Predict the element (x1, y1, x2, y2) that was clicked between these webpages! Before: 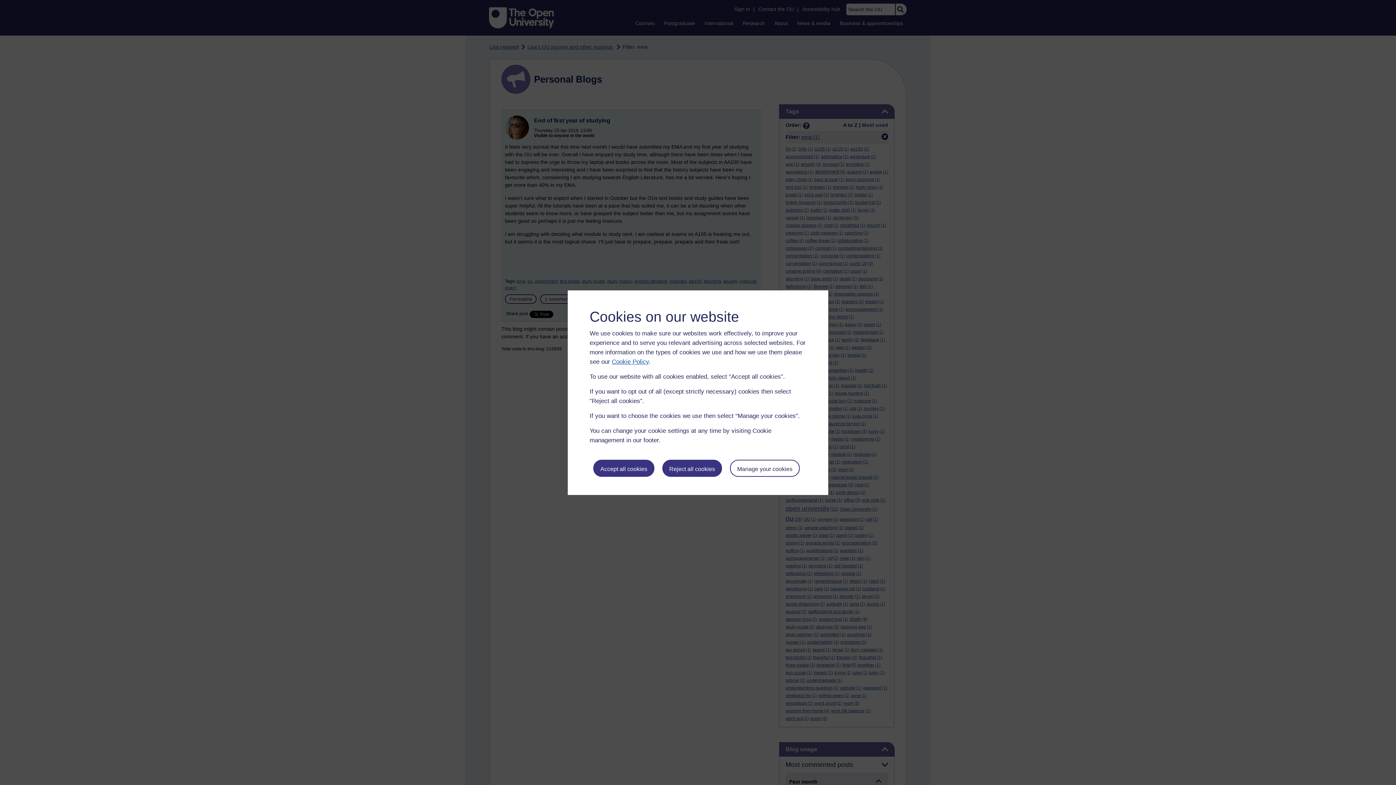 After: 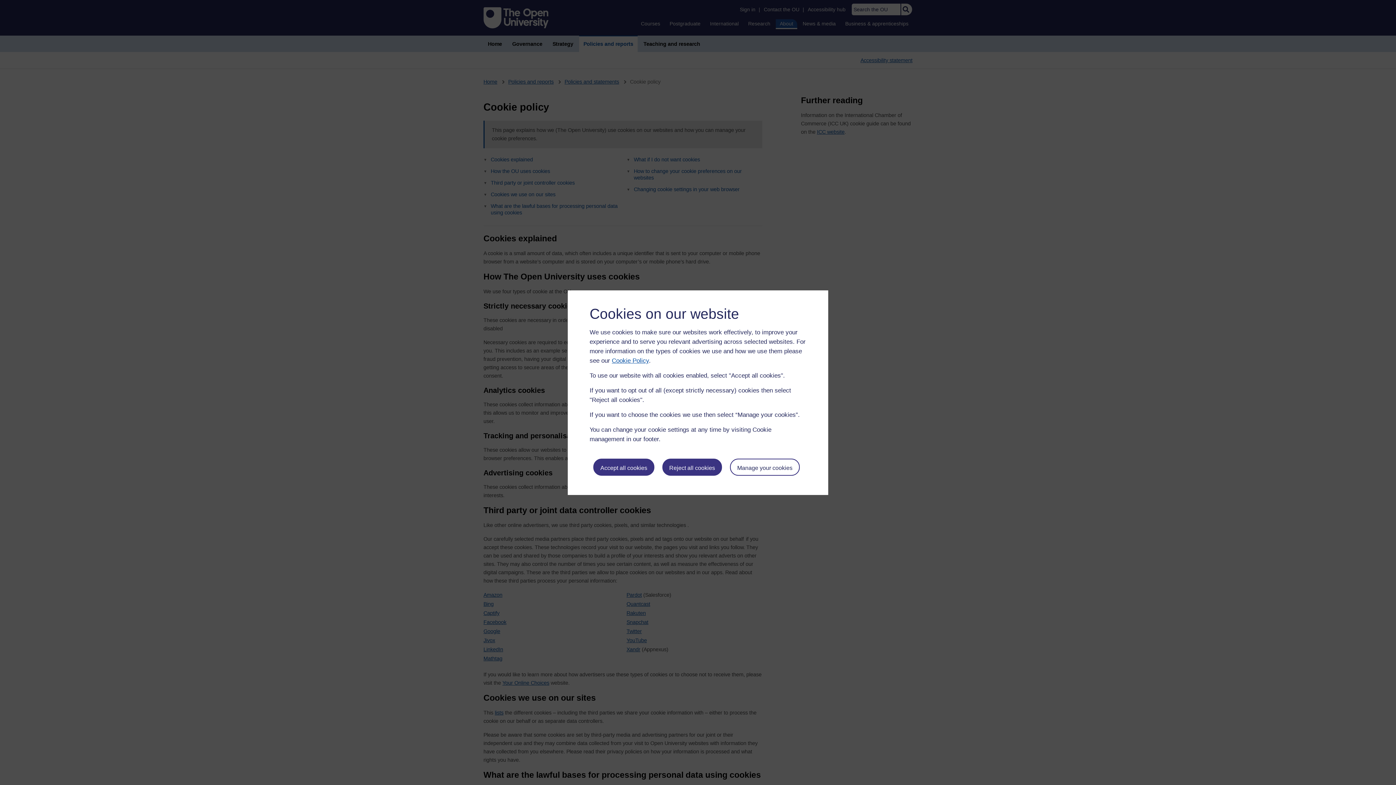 Action: bbox: (612, 358, 649, 365) label: Cookie Policy